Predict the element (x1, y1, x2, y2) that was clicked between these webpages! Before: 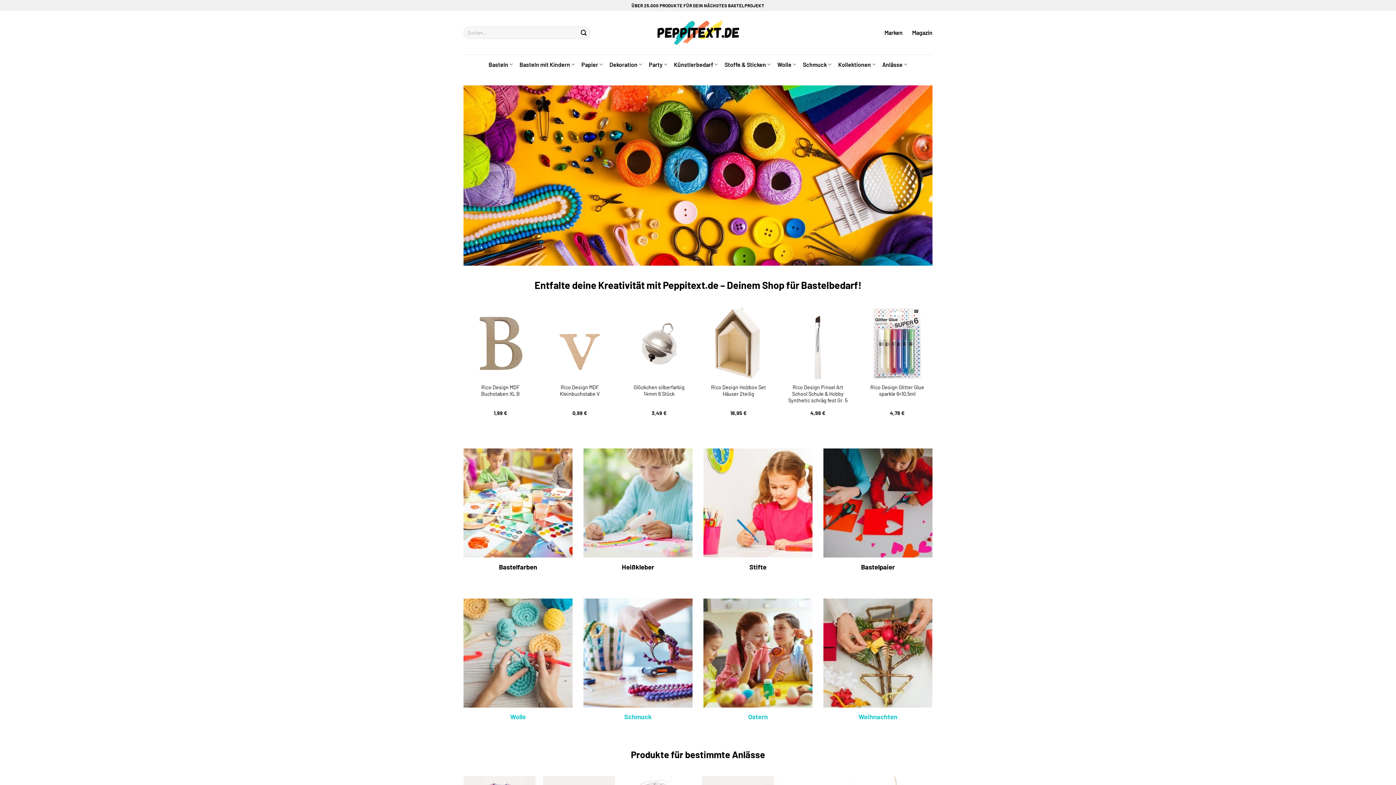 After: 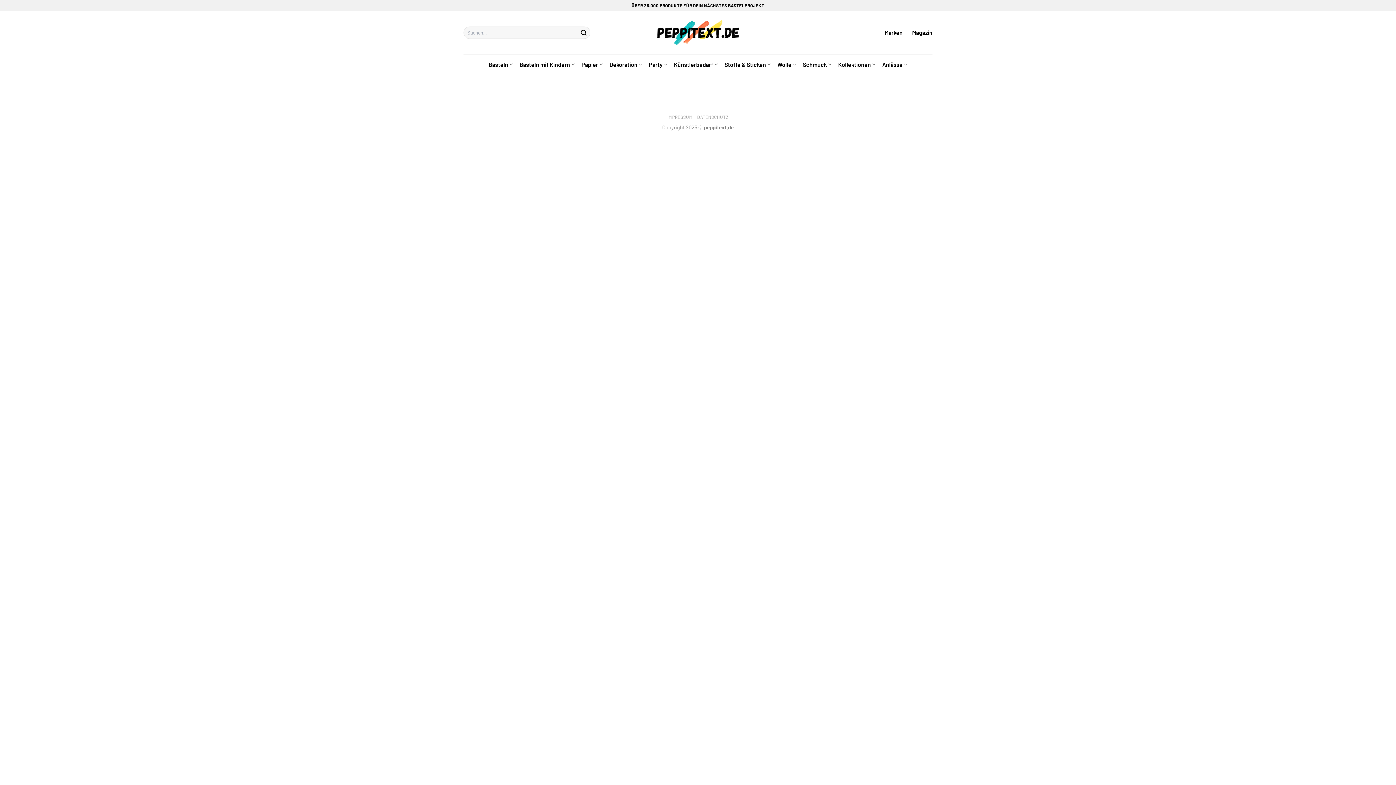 Action: label: Übermitteln bbox: (577, 26, 590, 38)